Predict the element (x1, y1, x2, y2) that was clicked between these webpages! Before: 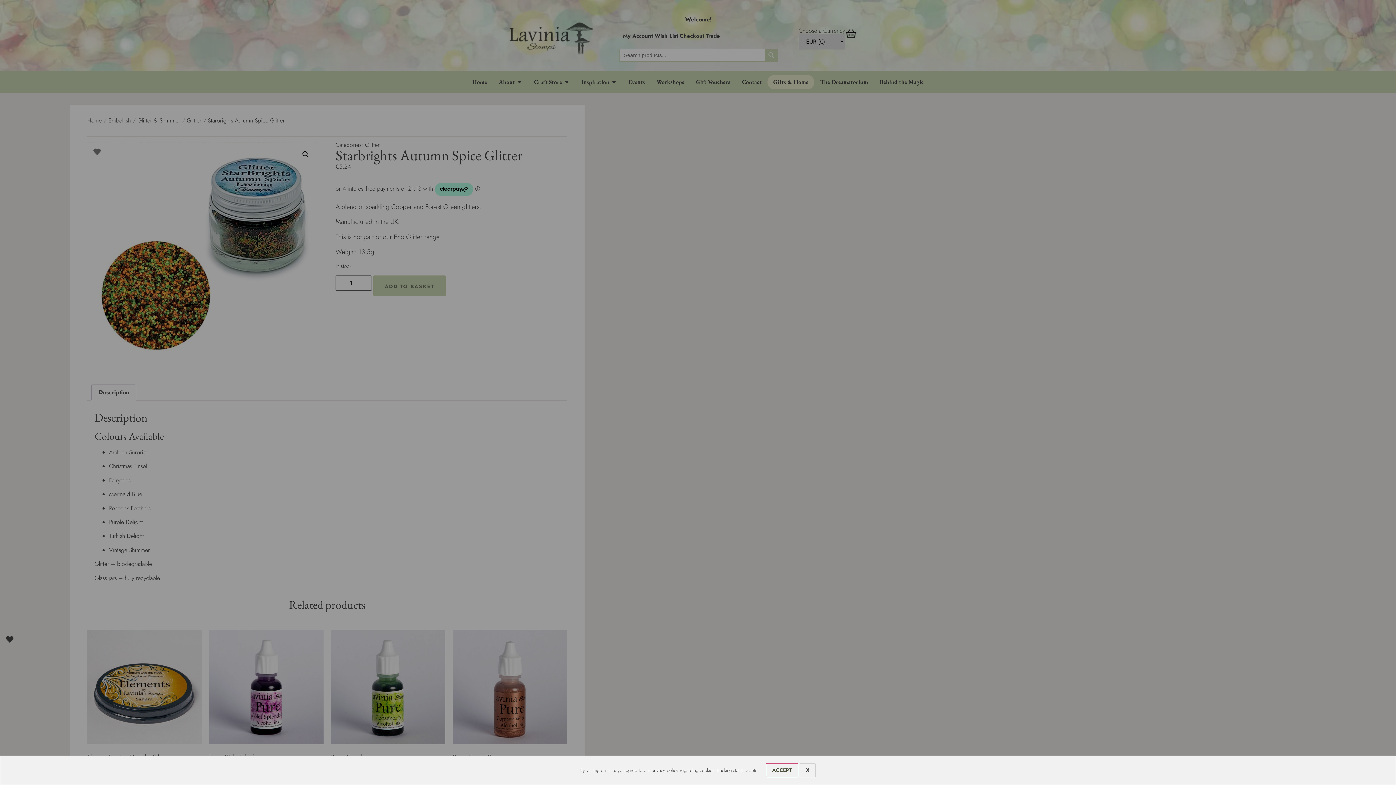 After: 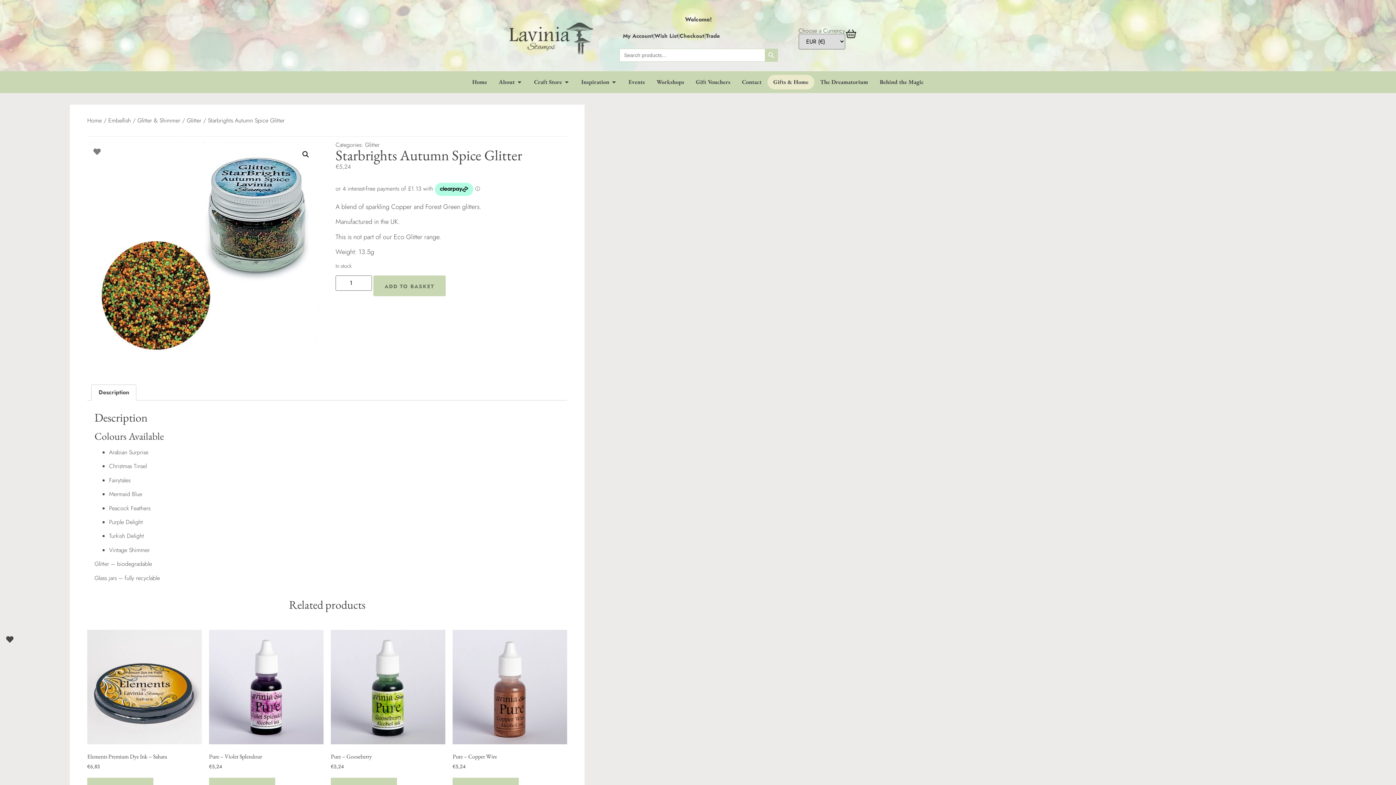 Action: label: X bbox: (800, 763, 816, 777)